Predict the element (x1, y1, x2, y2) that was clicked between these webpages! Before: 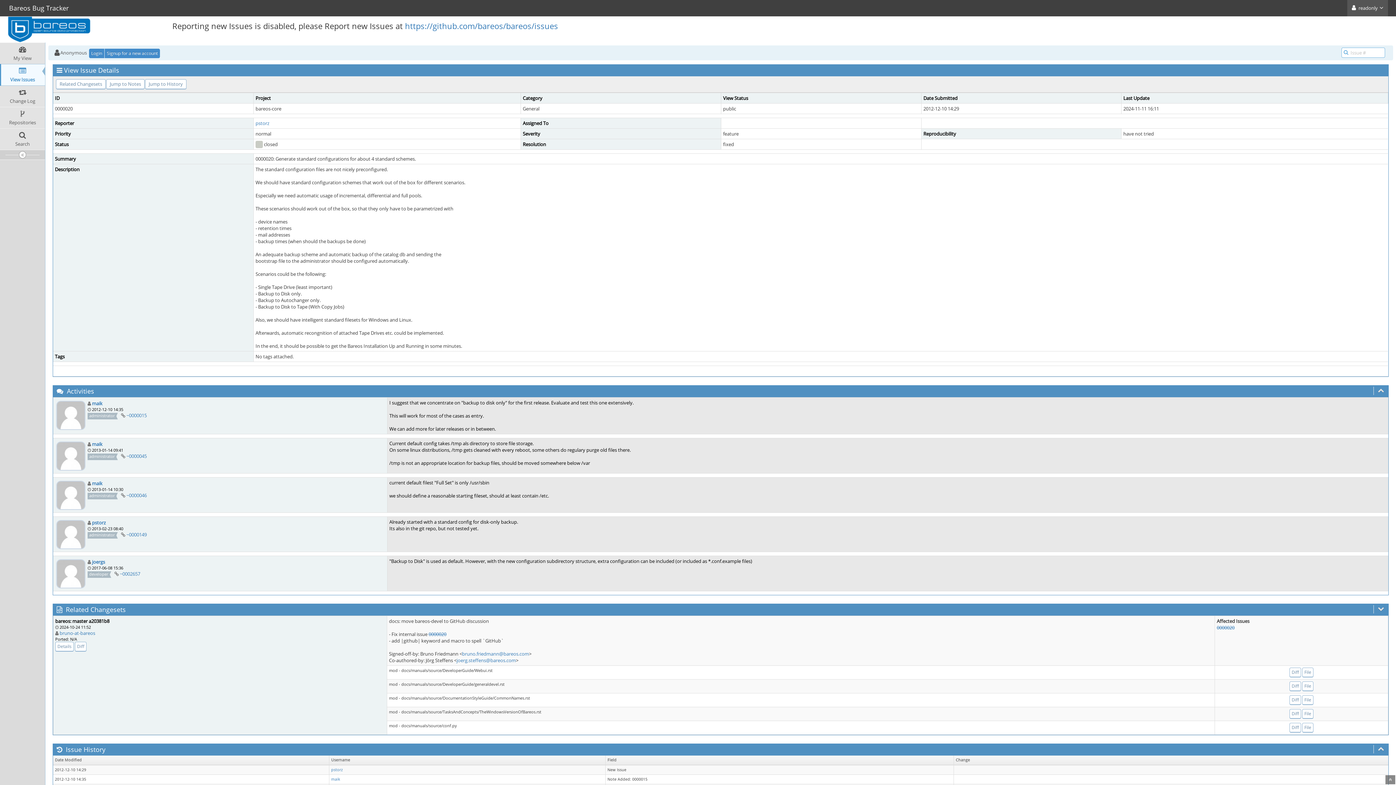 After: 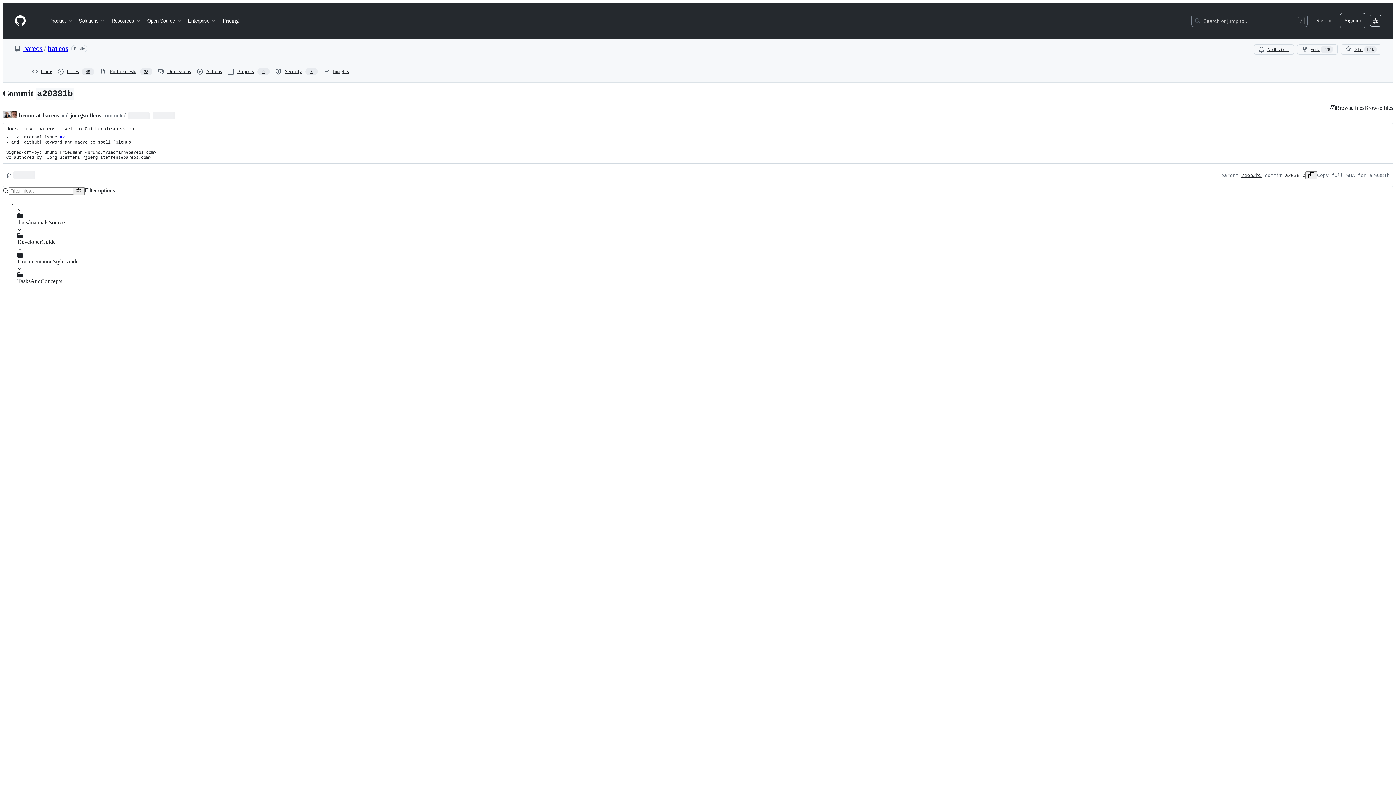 Action: label: Diff bbox: (74, 642, 86, 652)